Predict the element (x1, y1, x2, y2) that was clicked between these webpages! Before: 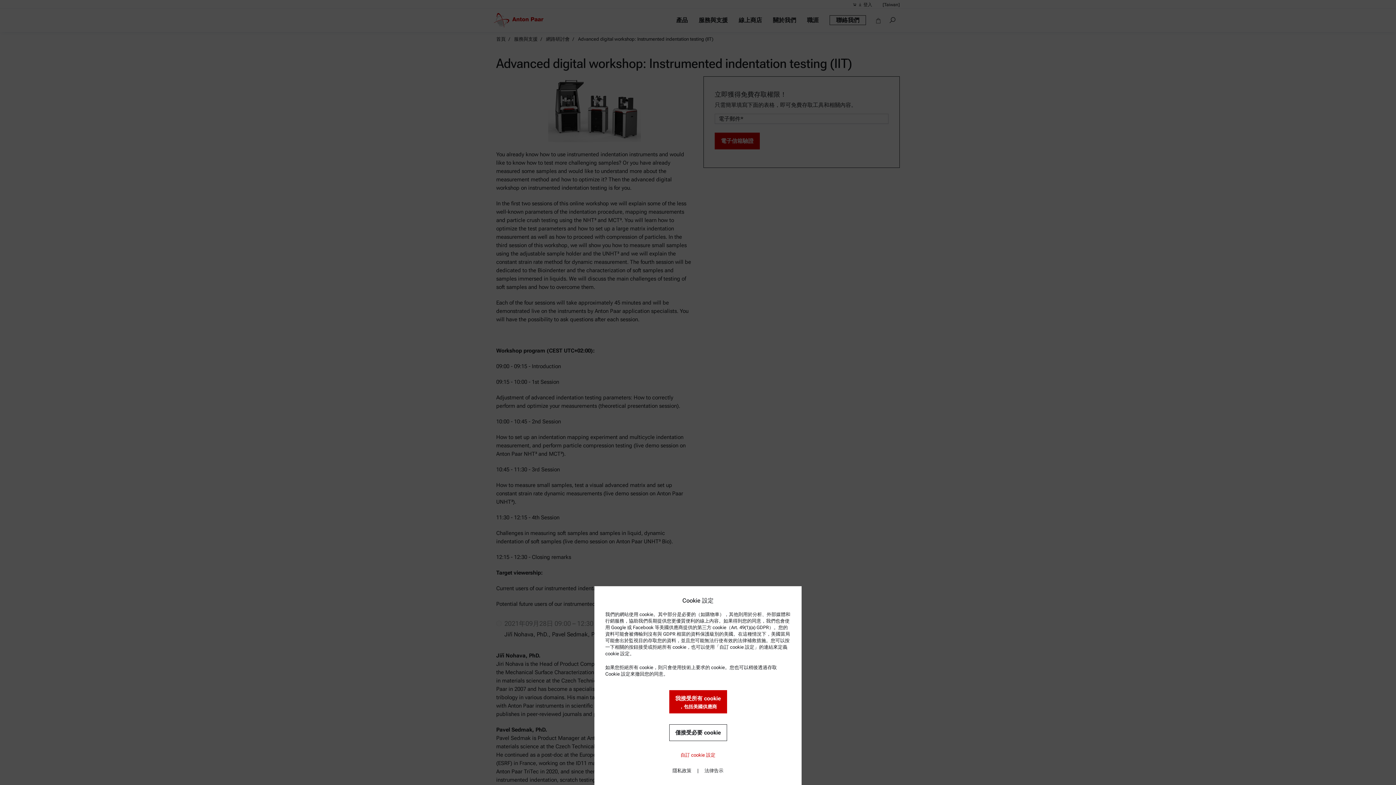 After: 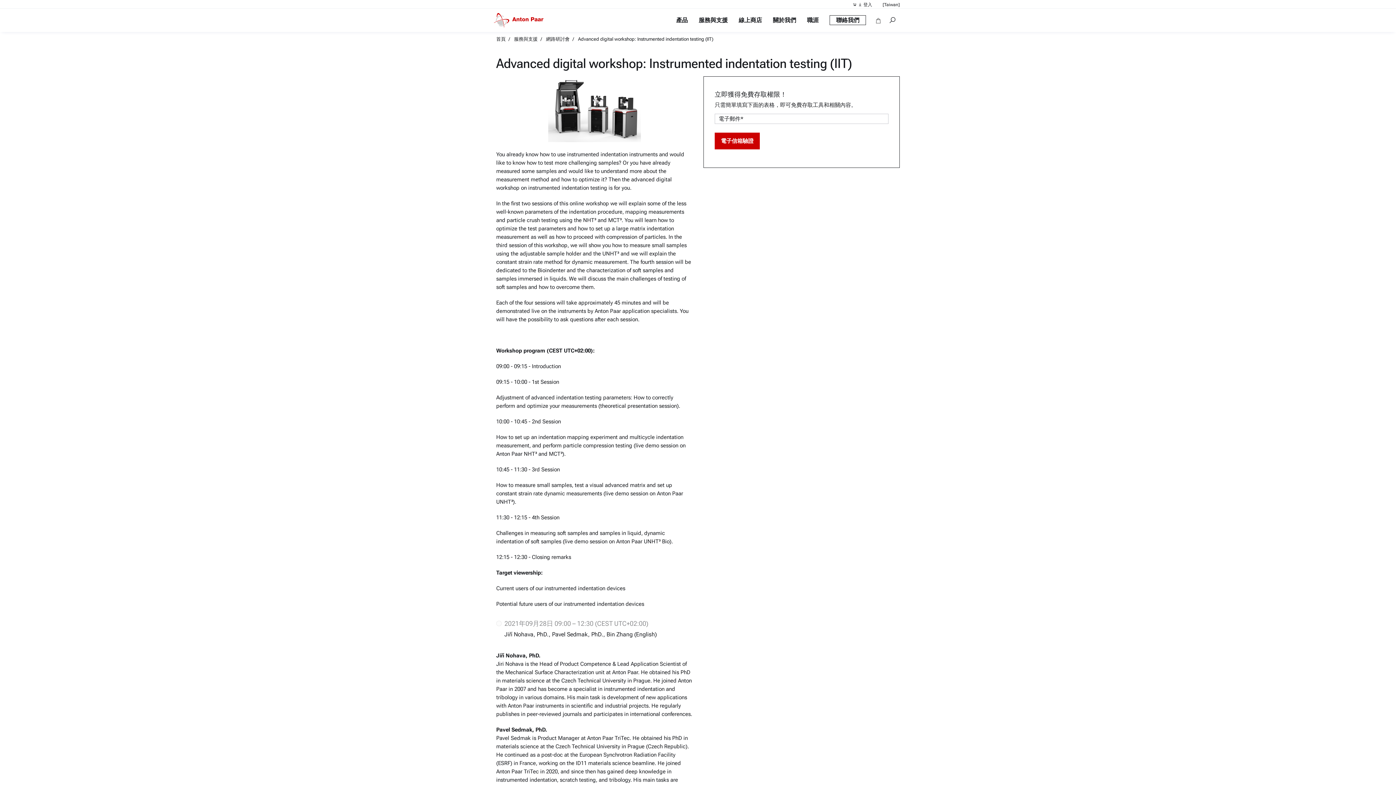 Action: label: 我接受所有 cookie
，包括美國供應商 bbox: (669, 690, 727, 713)